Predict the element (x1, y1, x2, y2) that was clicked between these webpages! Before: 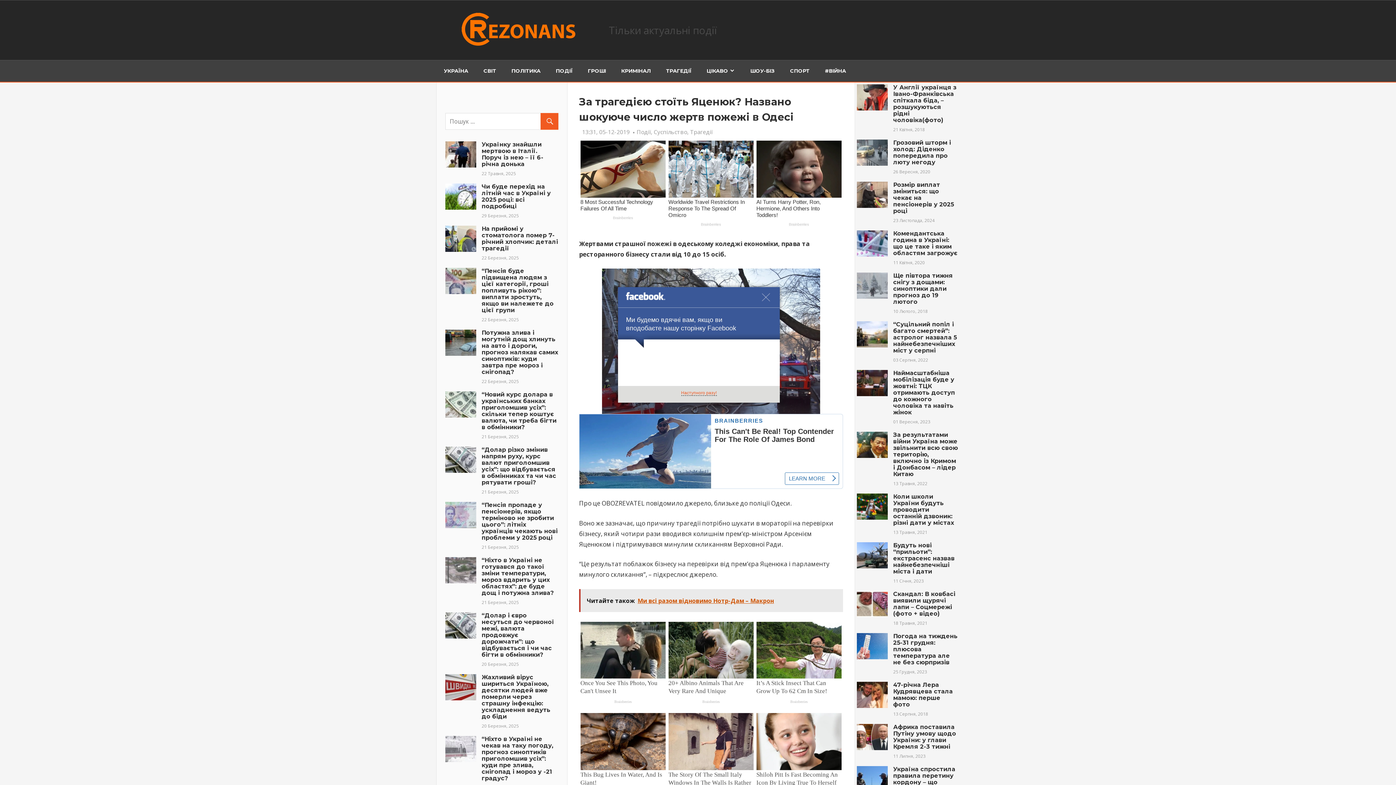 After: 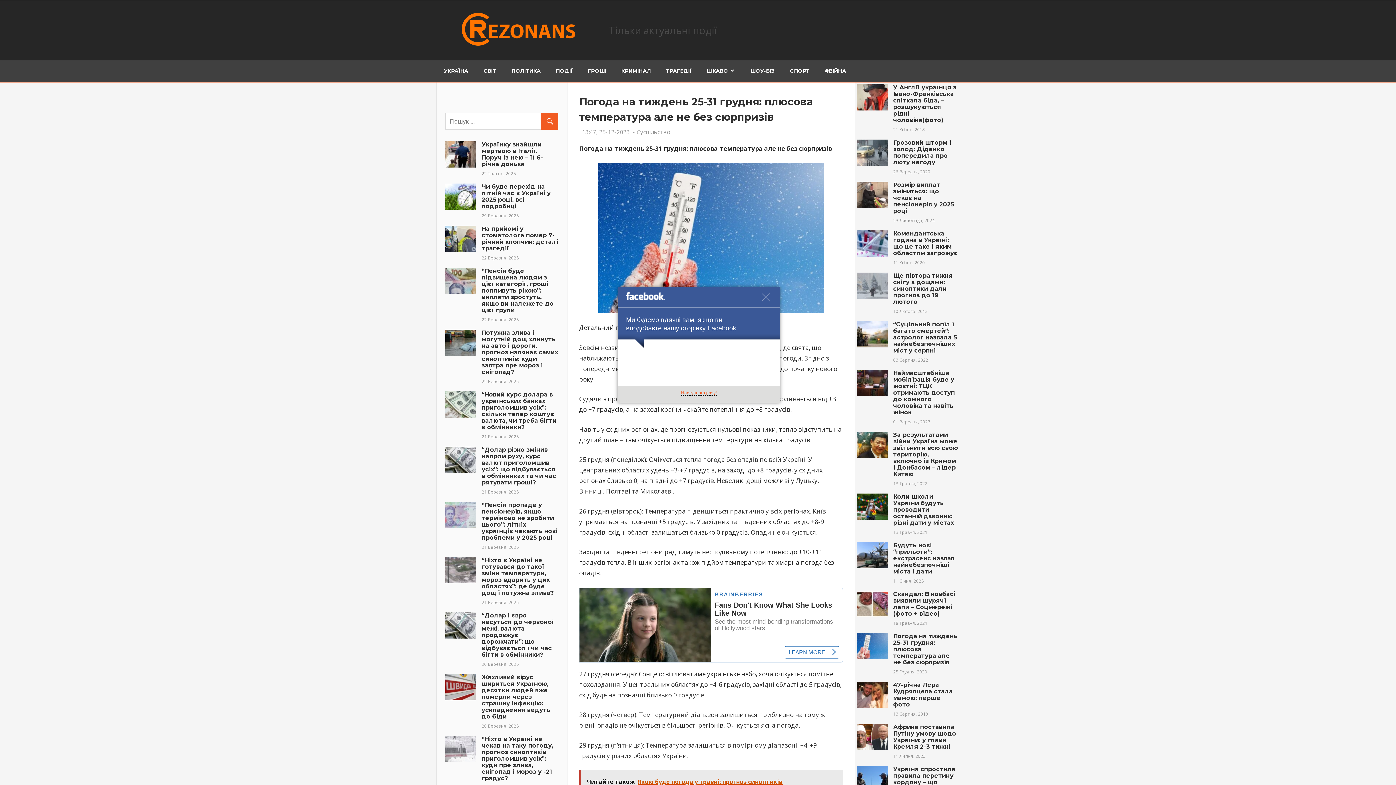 Action: bbox: (857, 633, 888, 659)